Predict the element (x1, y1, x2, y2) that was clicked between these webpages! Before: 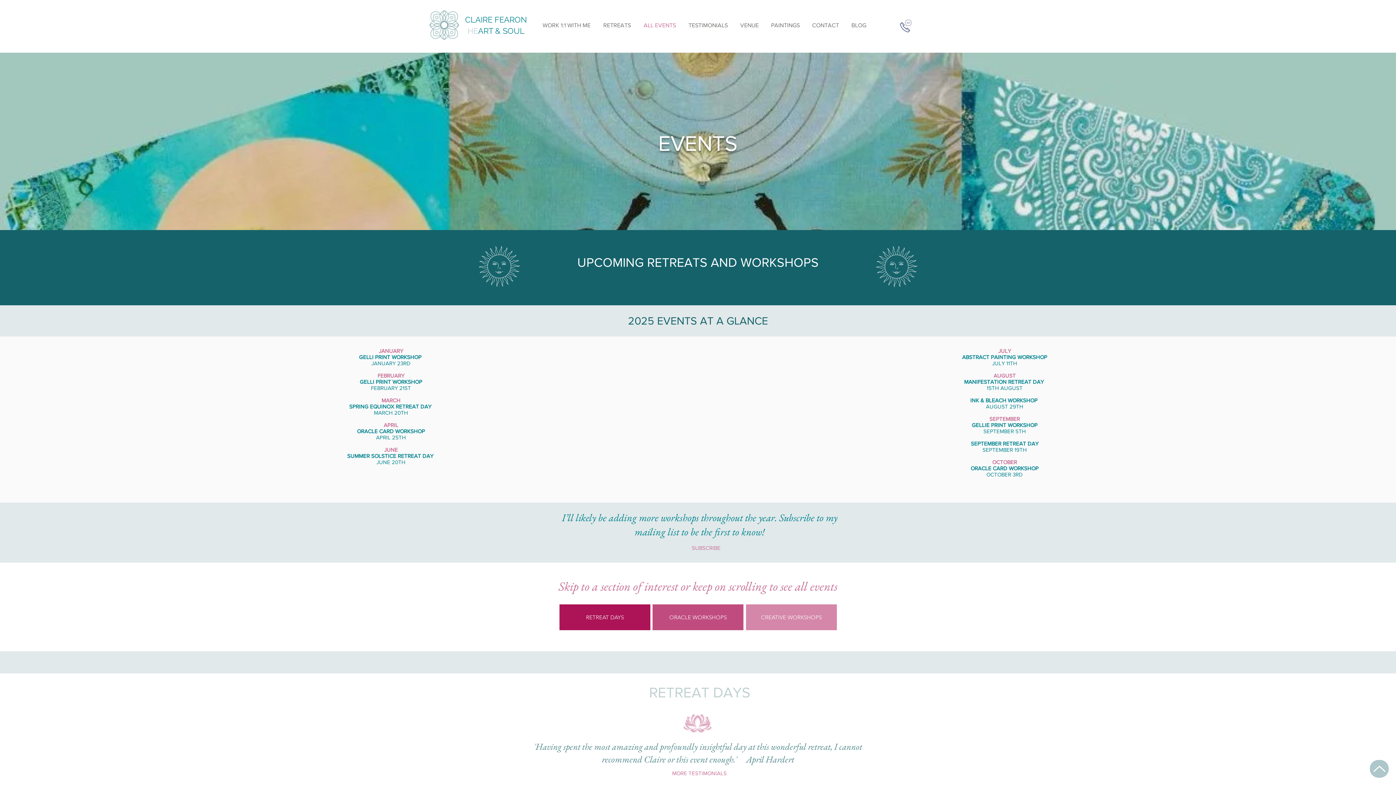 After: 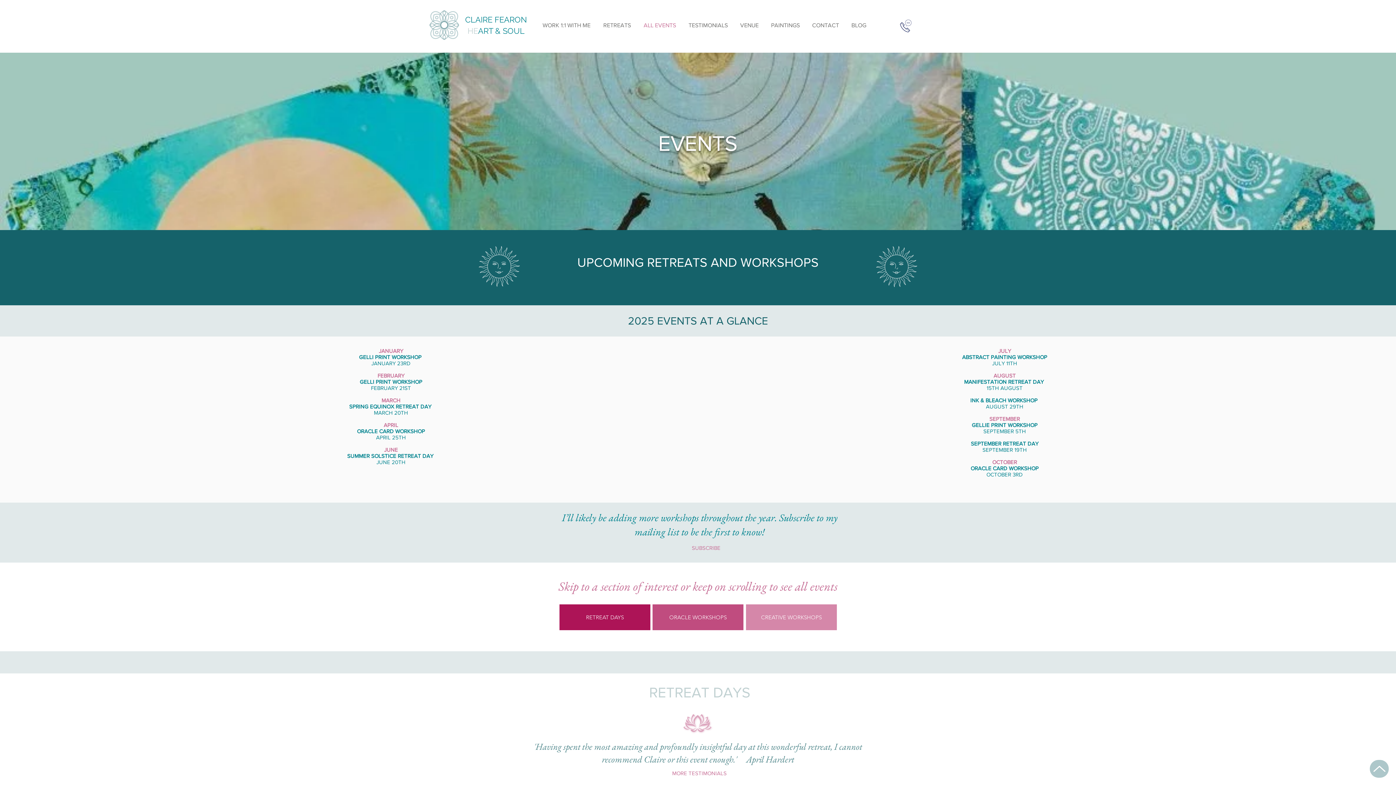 Action: label: ORACLE WORKSHOPS bbox: (652, 604, 743, 630)